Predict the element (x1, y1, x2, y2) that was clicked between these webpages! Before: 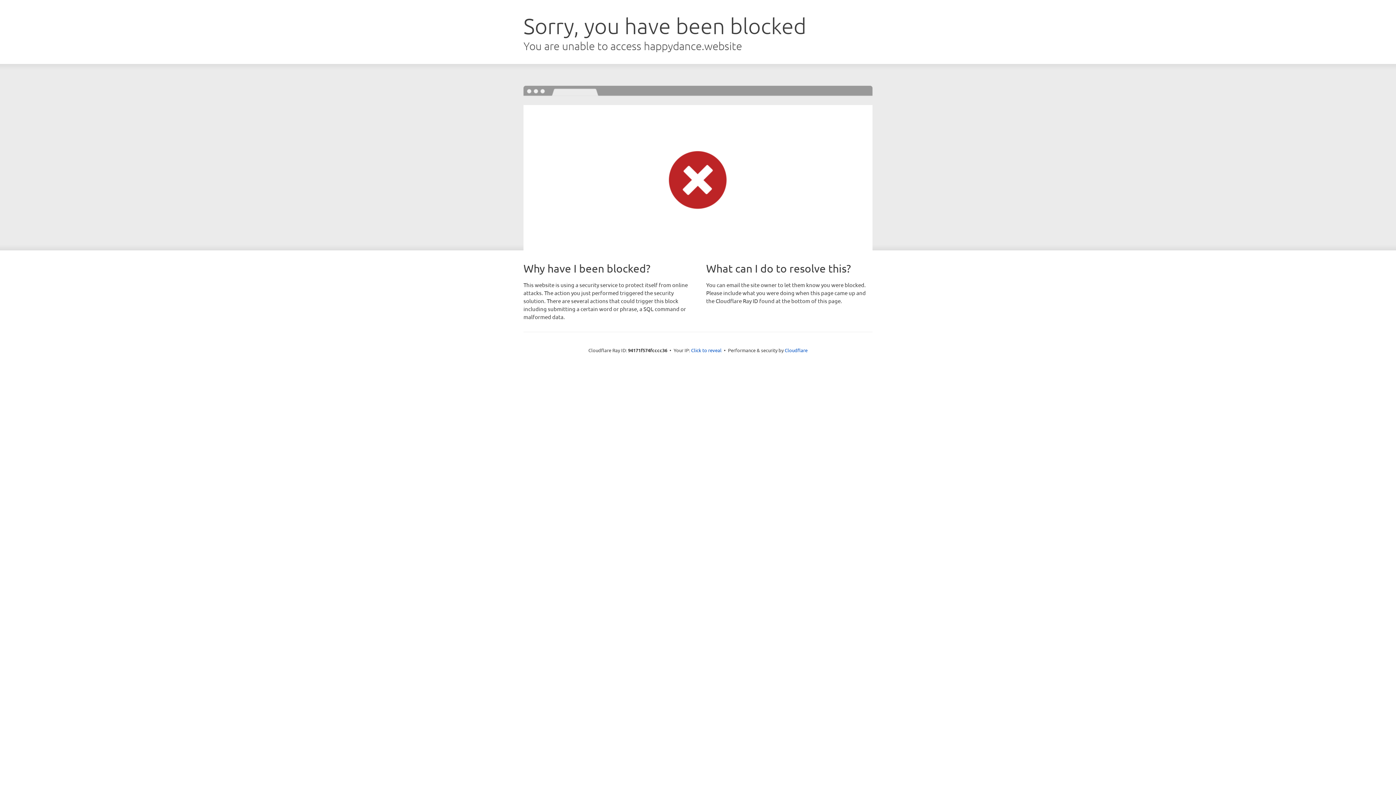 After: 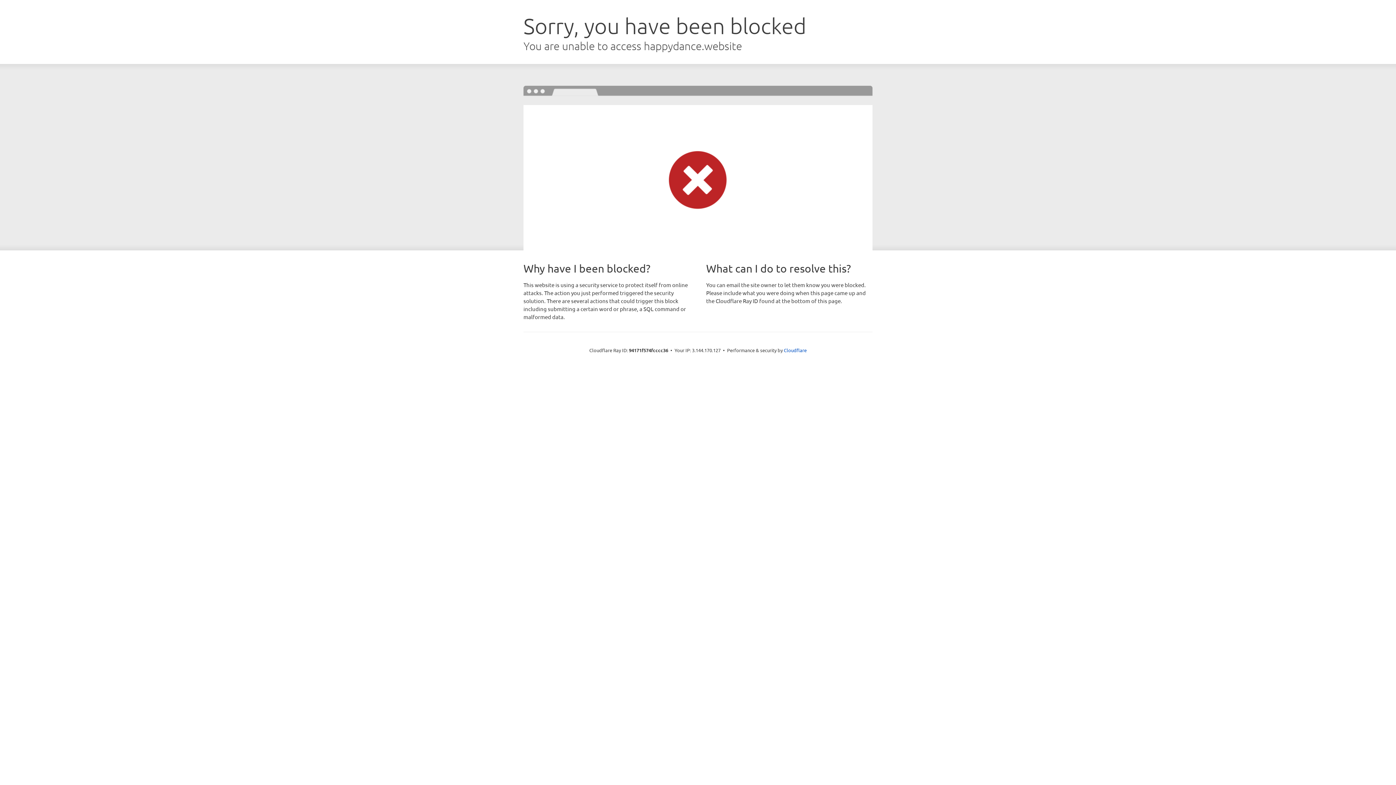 Action: label: Click to reveal bbox: (691, 346, 721, 353)